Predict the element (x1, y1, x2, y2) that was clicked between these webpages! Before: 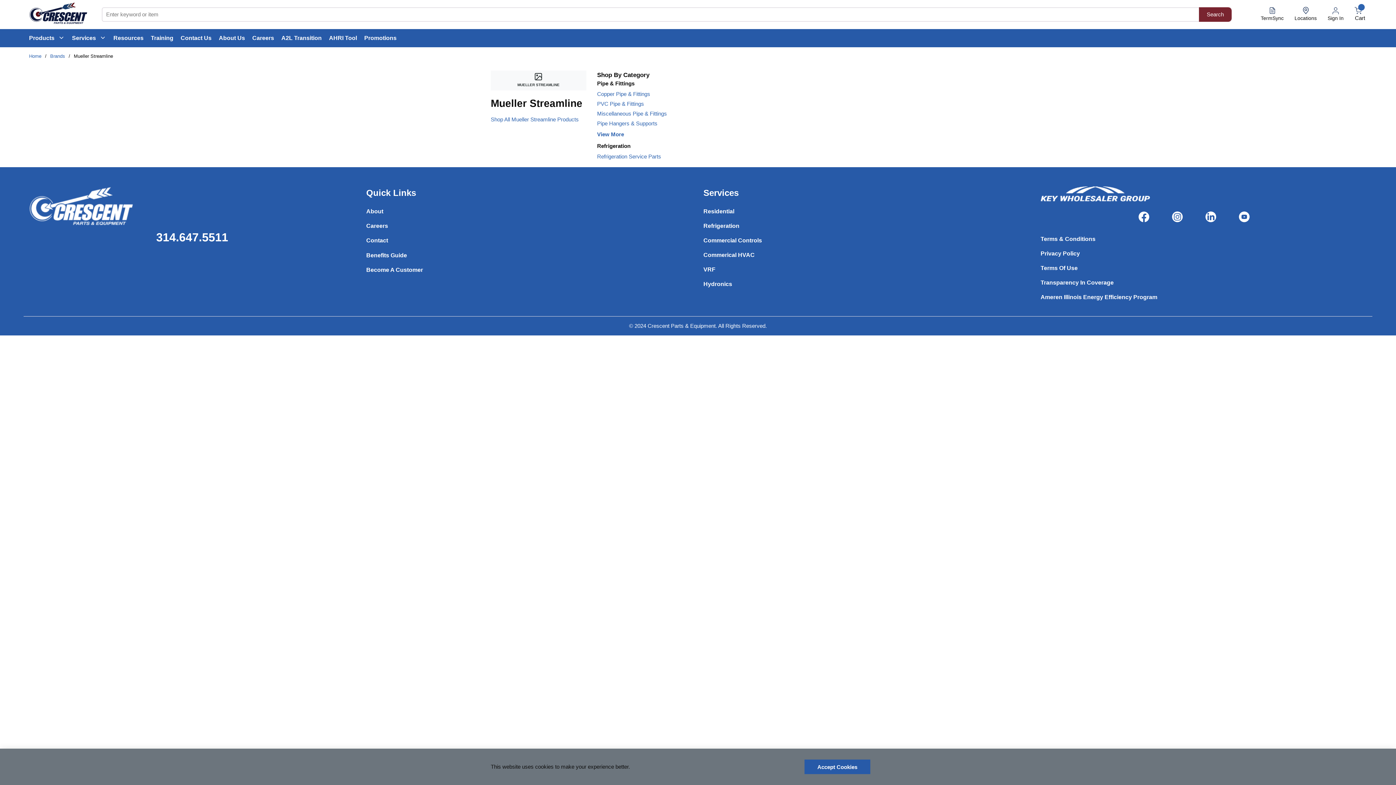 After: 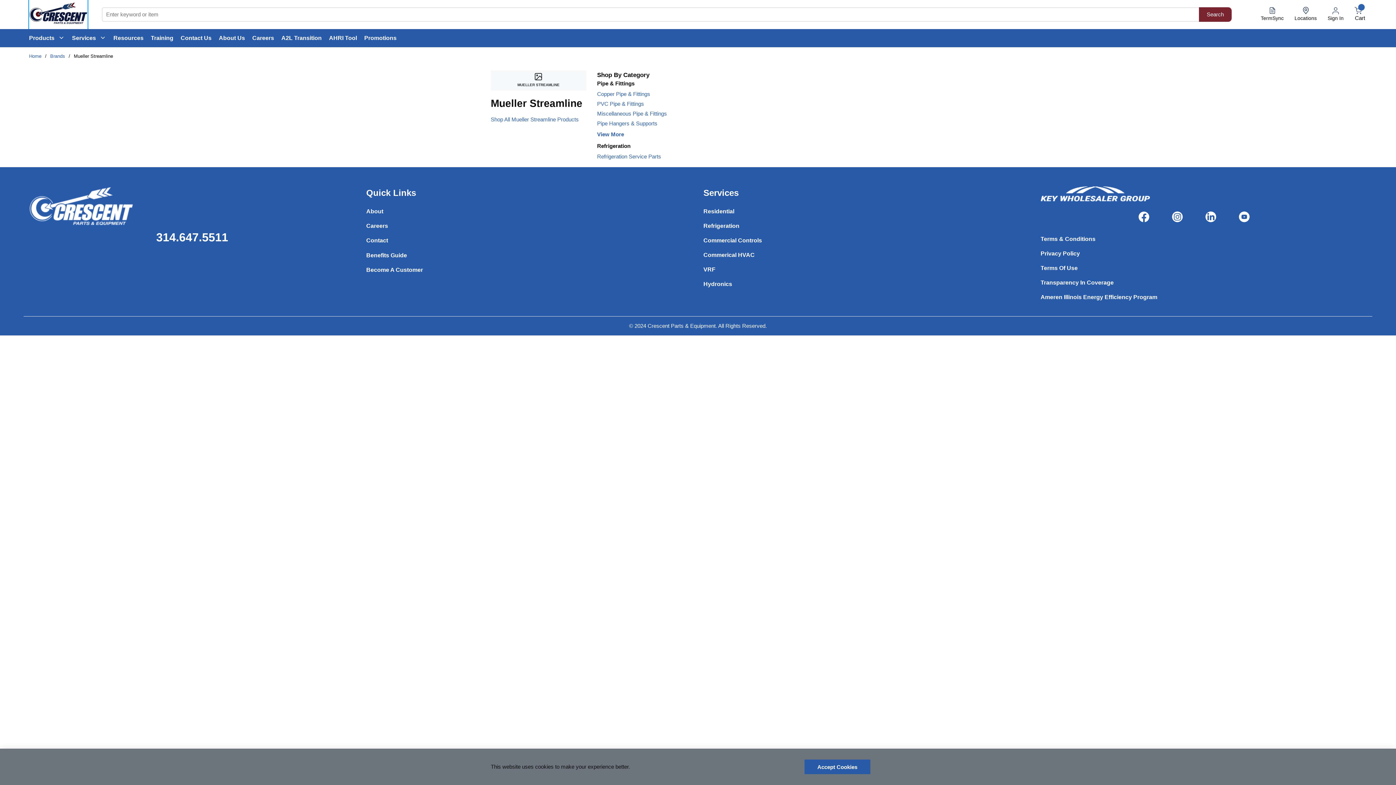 Action: bbox: (29, 0, 87, 29)